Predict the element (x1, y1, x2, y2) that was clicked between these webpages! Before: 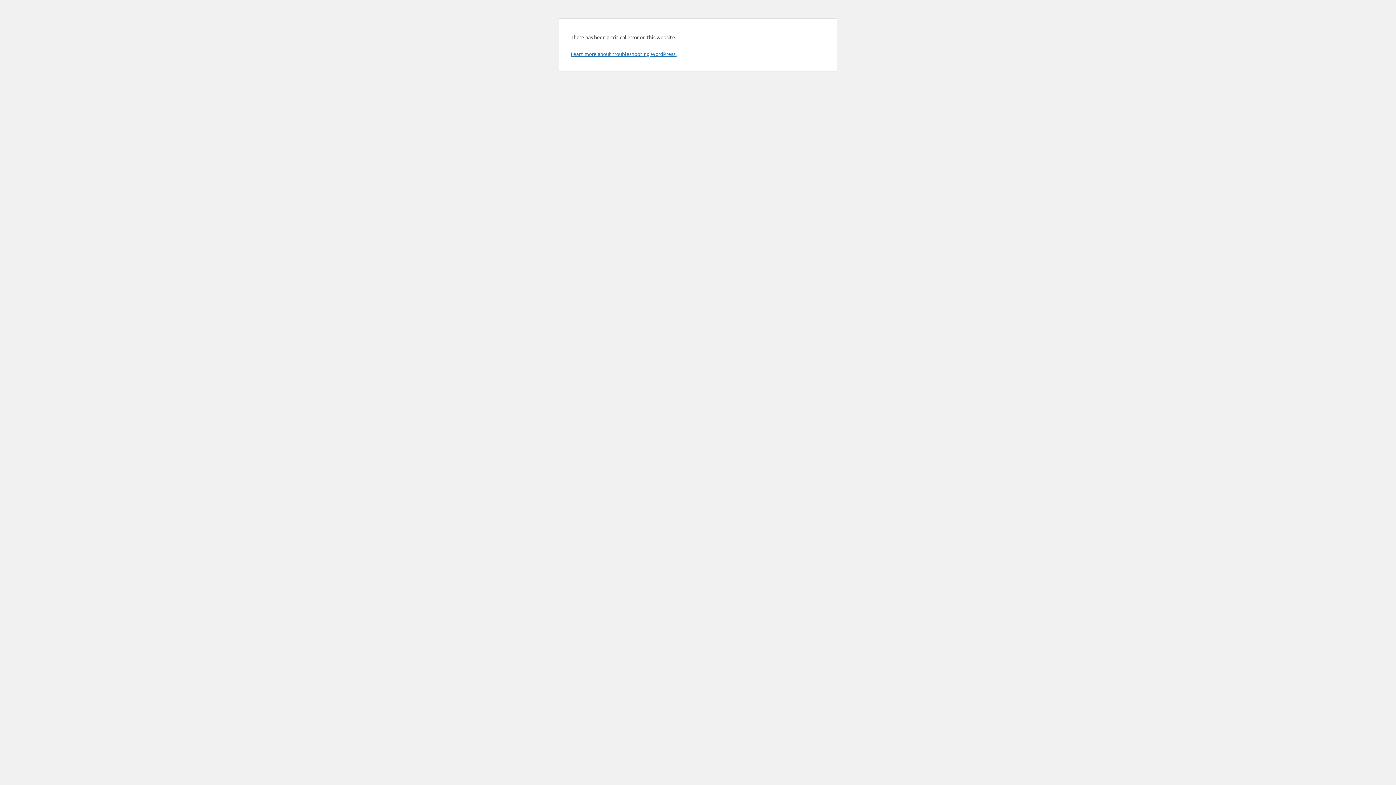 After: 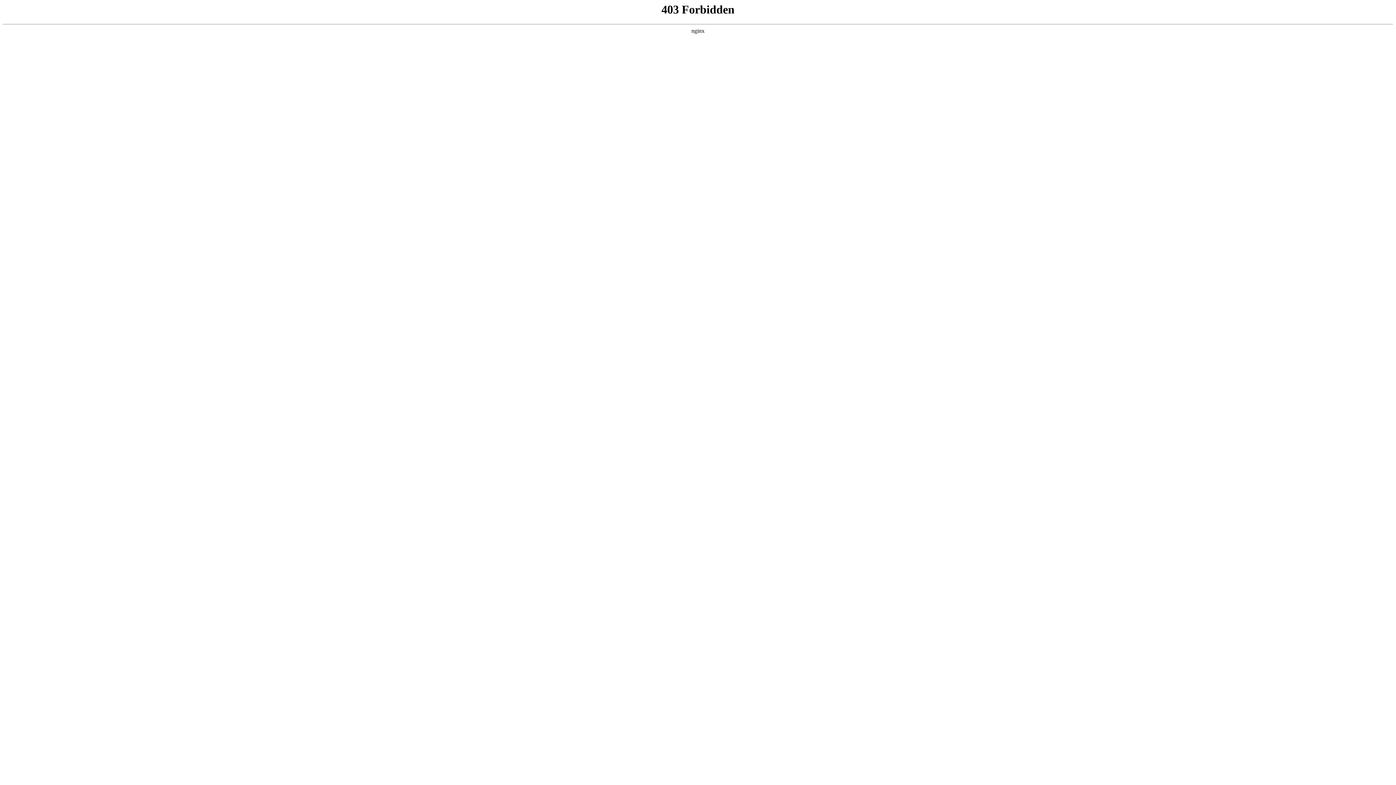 Action: bbox: (570, 50, 676, 57) label: Learn more about troubleshooting WordPress.